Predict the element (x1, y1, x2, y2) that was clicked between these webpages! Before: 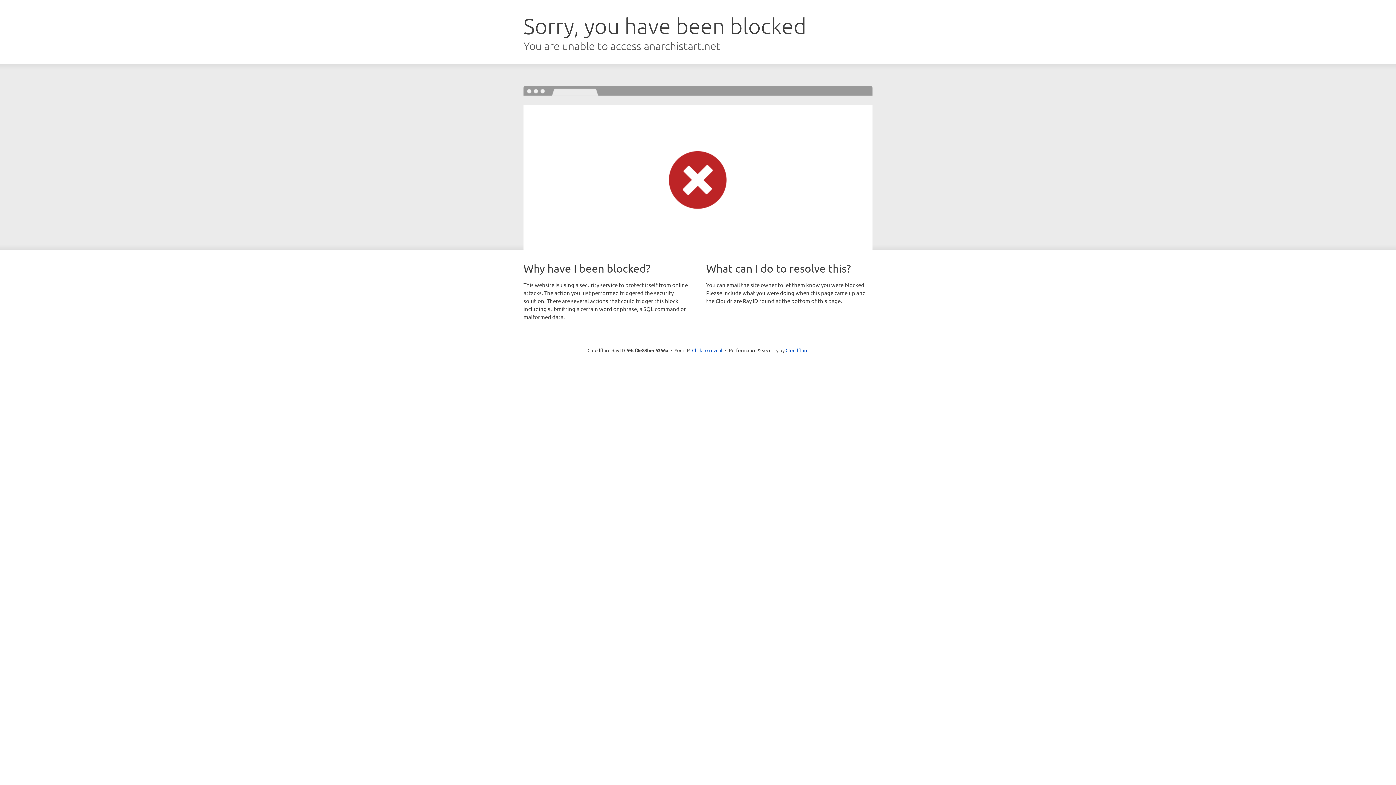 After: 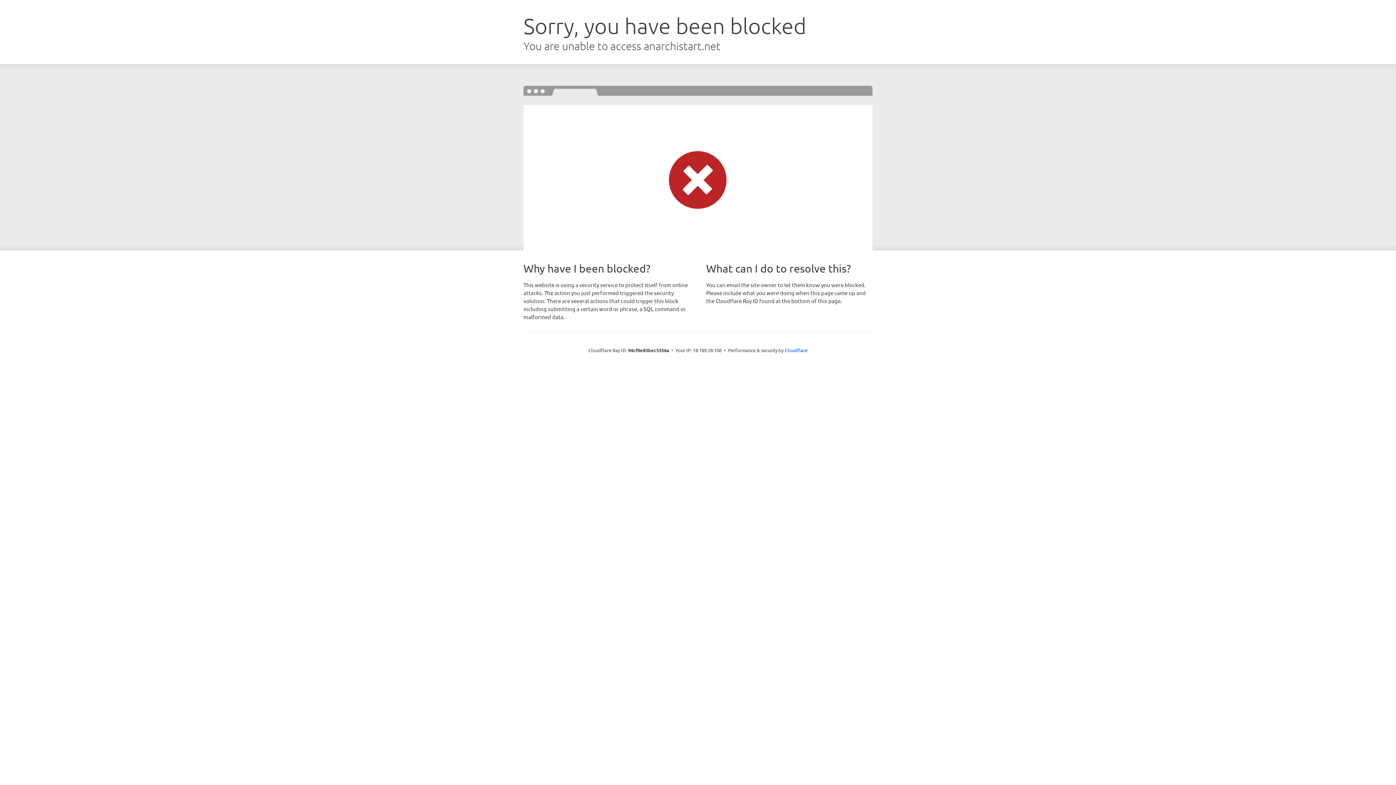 Action: label: Click to reveal bbox: (692, 346, 722, 353)